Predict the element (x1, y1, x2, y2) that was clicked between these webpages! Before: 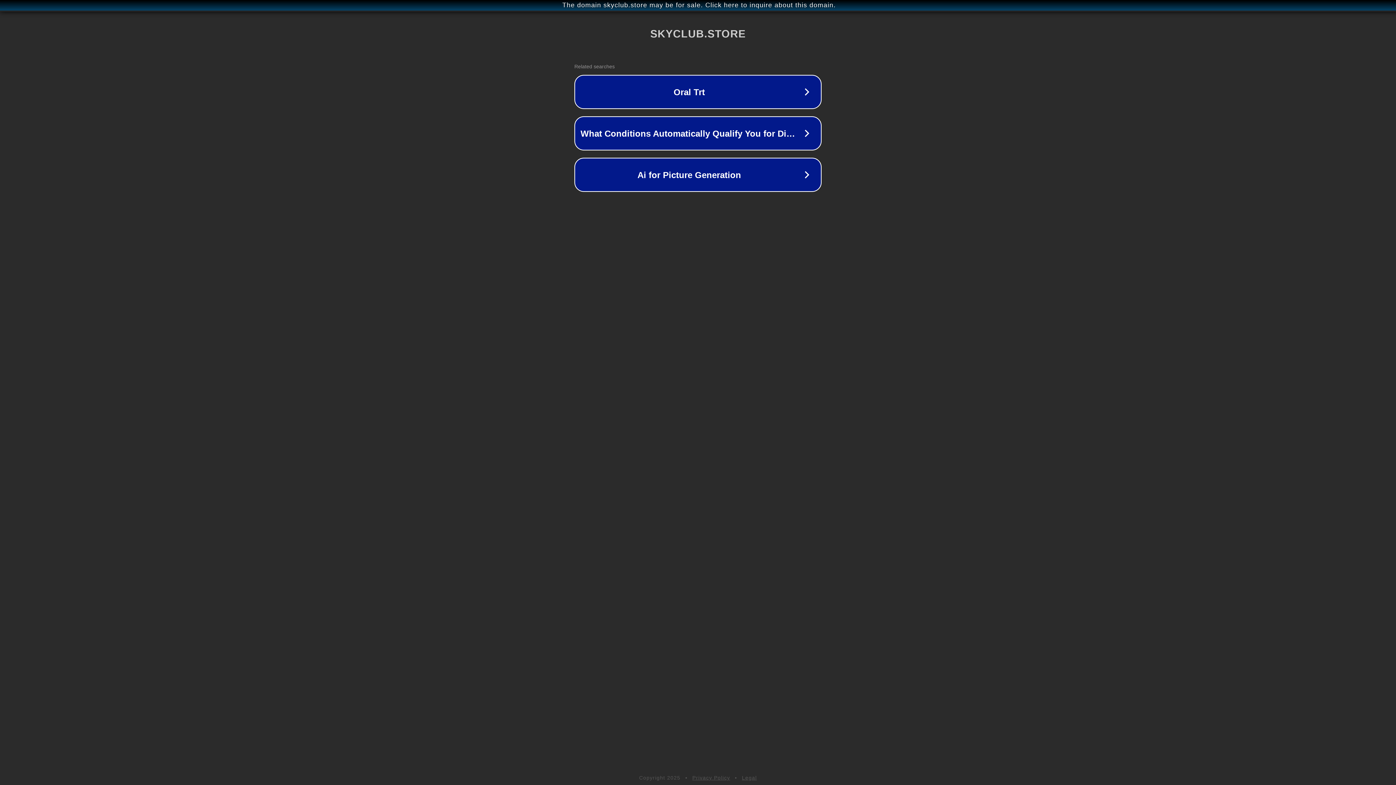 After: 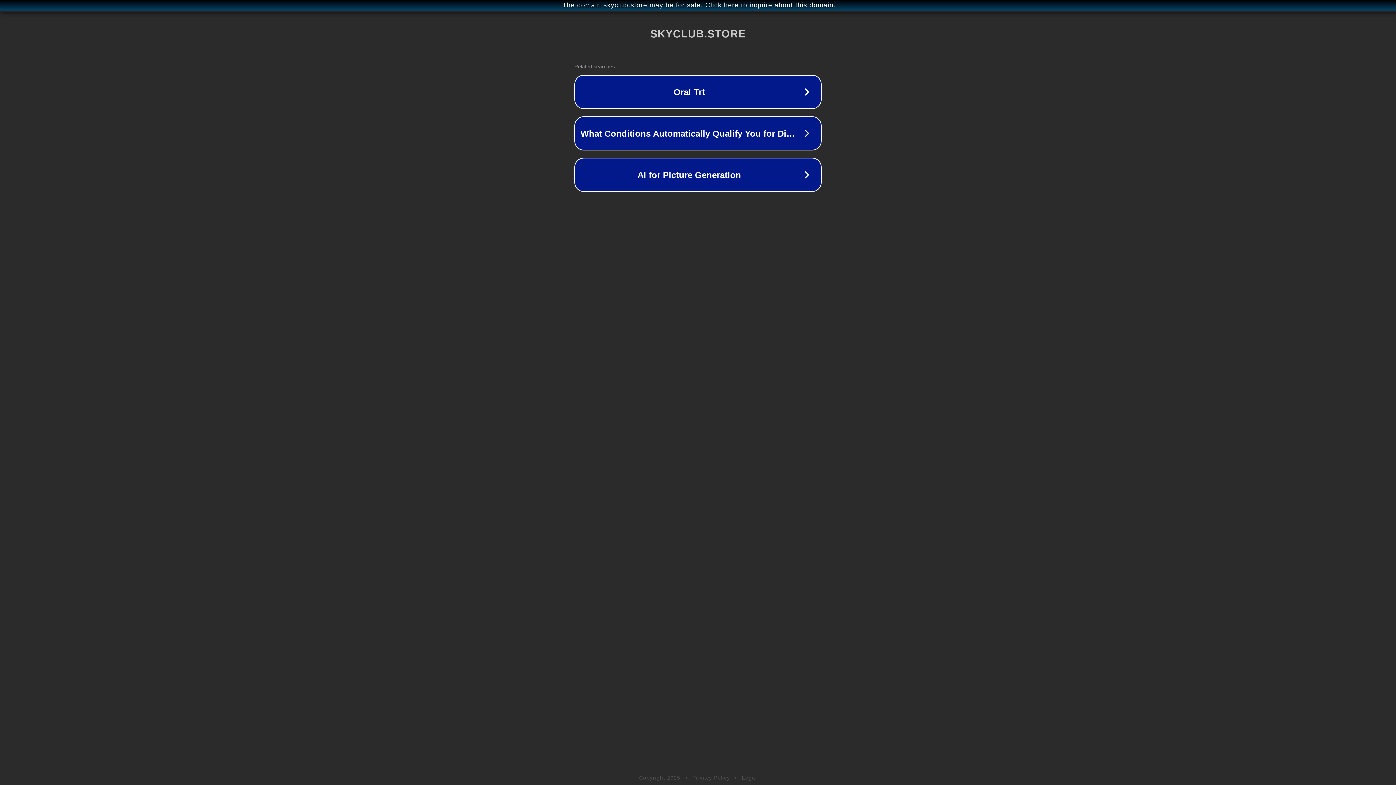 Action: bbox: (692, 775, 730, 781) label: Privacy Policy